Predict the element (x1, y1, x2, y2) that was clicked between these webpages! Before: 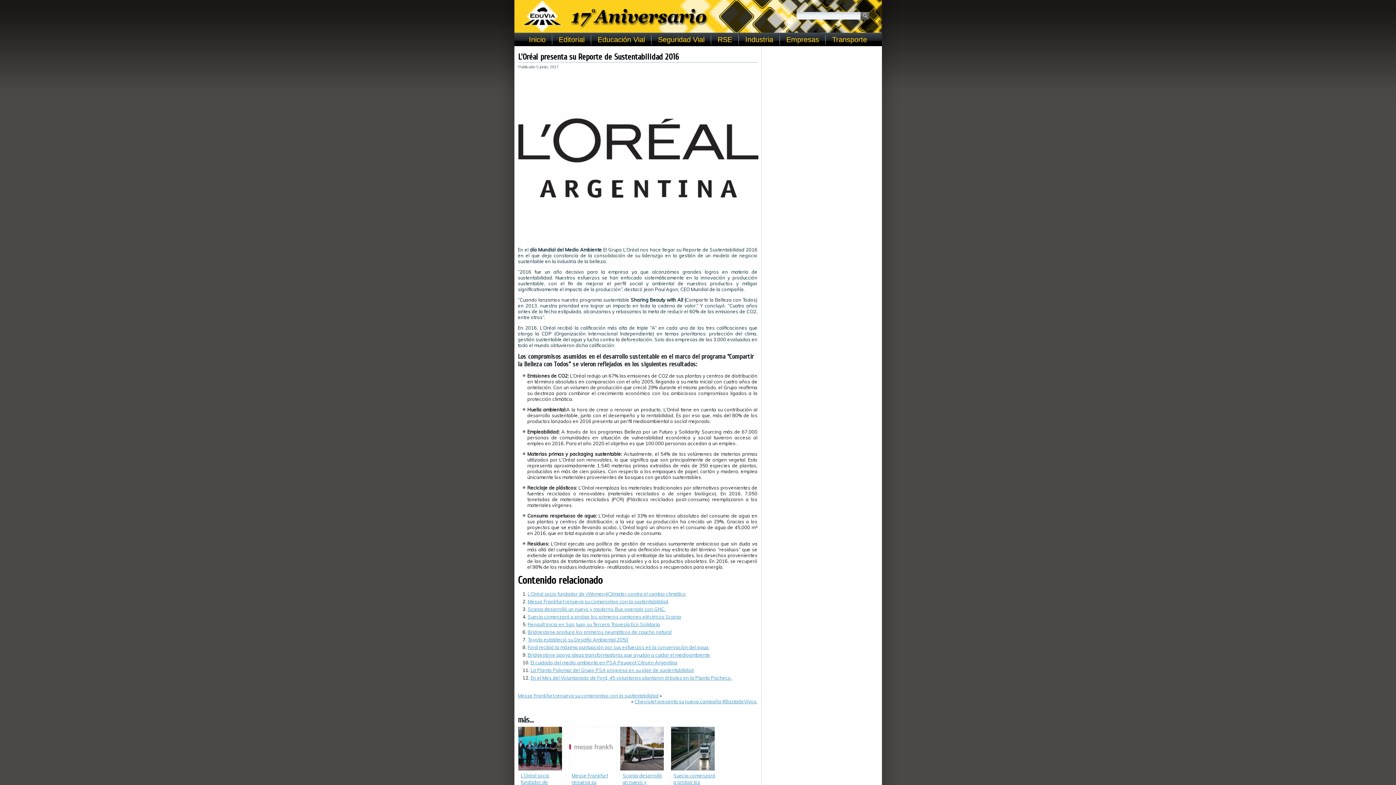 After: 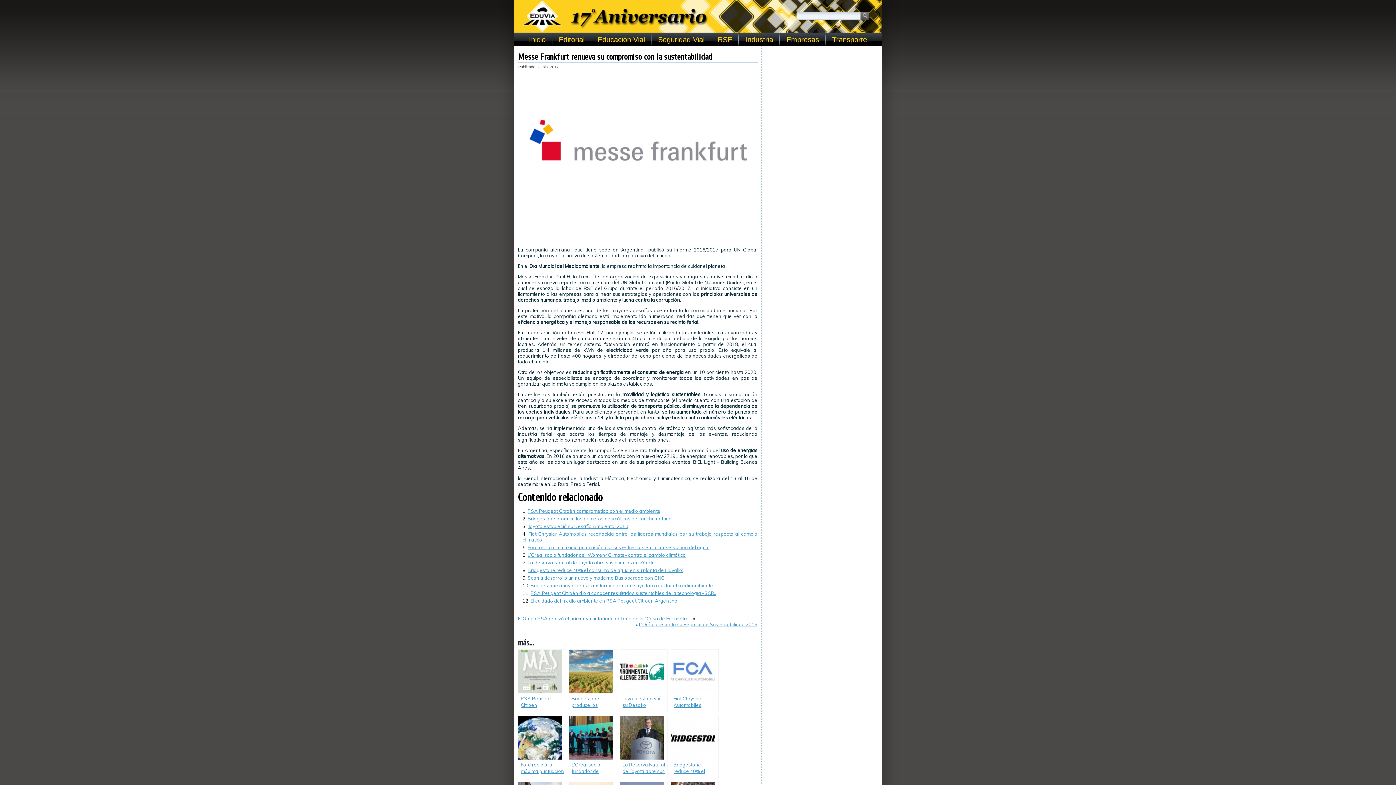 Action: bbox: (527, 598, 668, 604) label: Messe Frankfurt renueva su compromiso con la sustentabilidad